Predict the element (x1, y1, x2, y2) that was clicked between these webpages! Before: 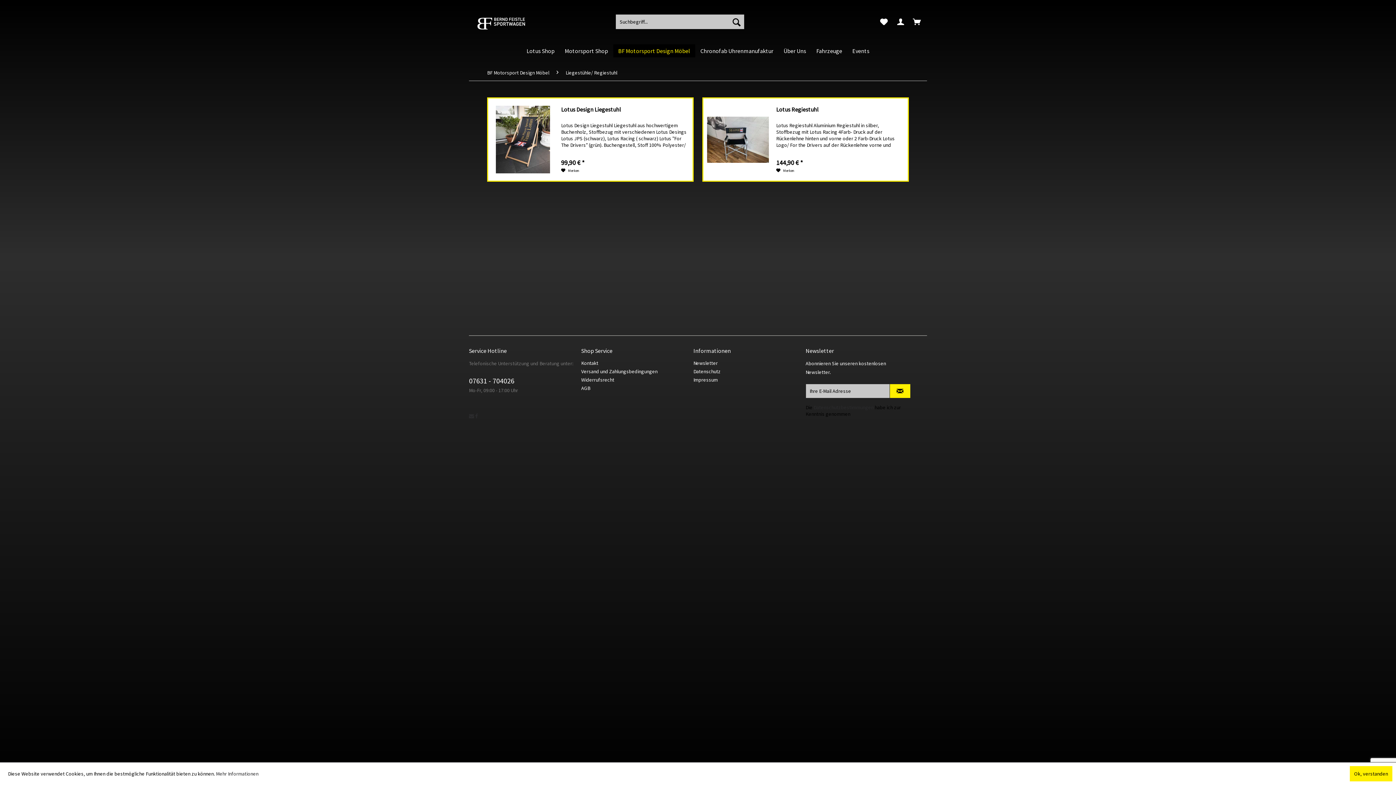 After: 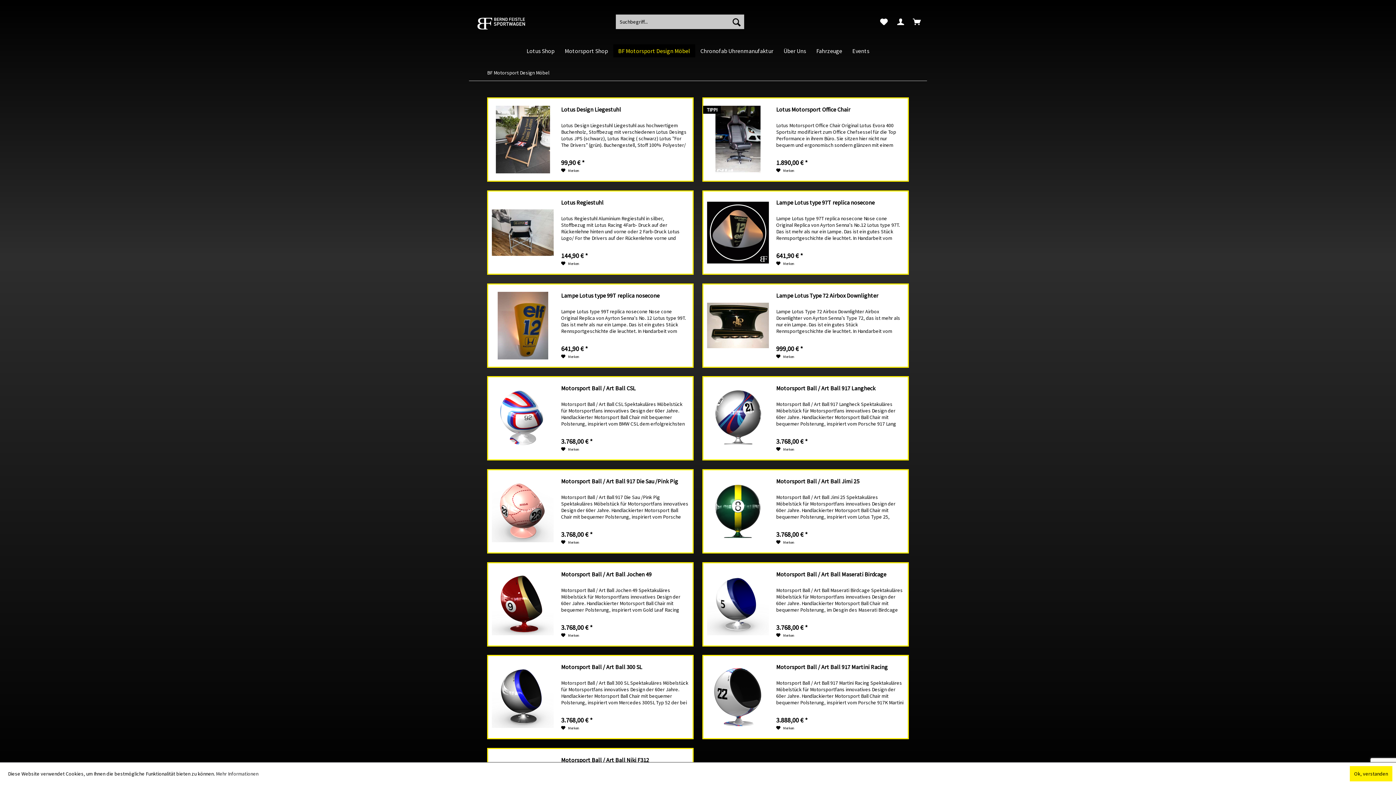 Action: label: BF Motorsport Design Möbel bbox: (613, 44, 695, 57)